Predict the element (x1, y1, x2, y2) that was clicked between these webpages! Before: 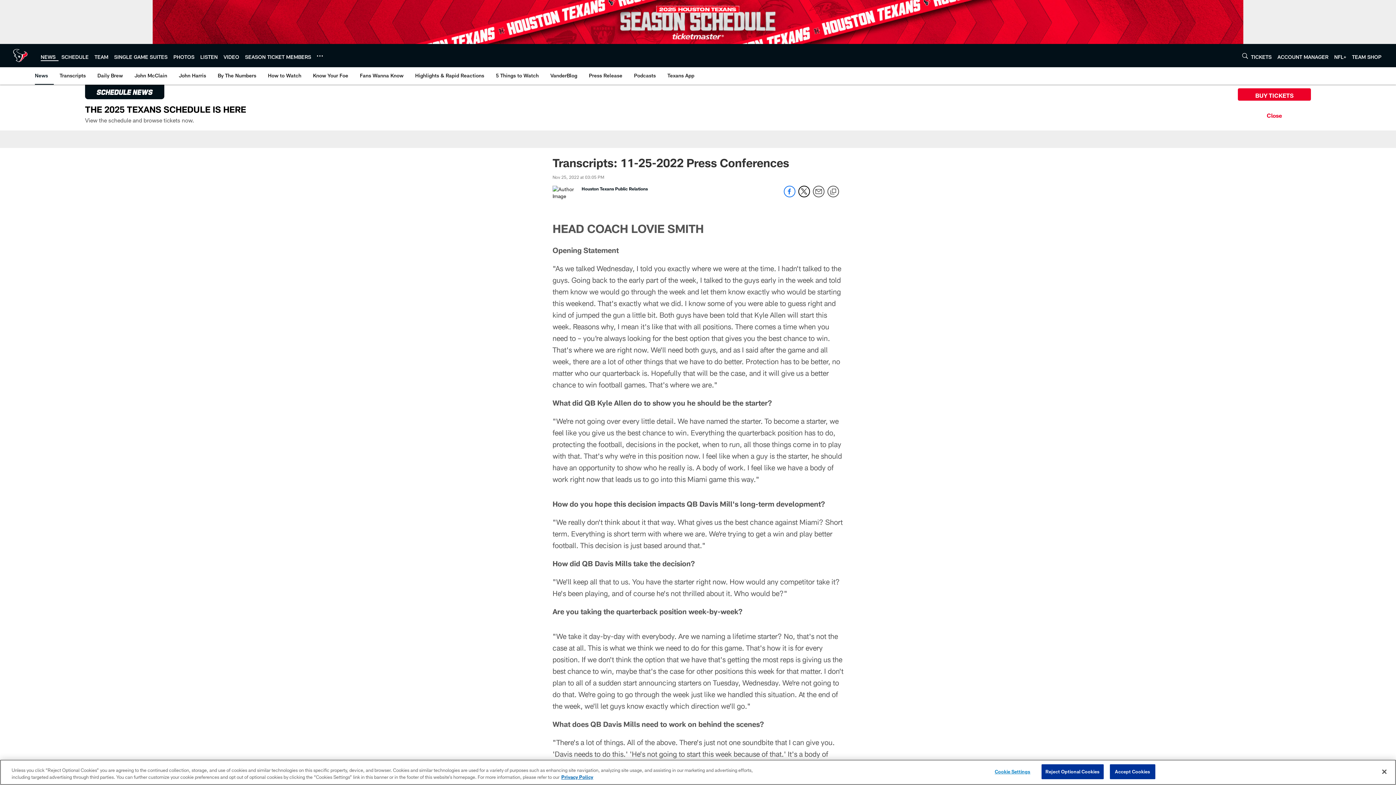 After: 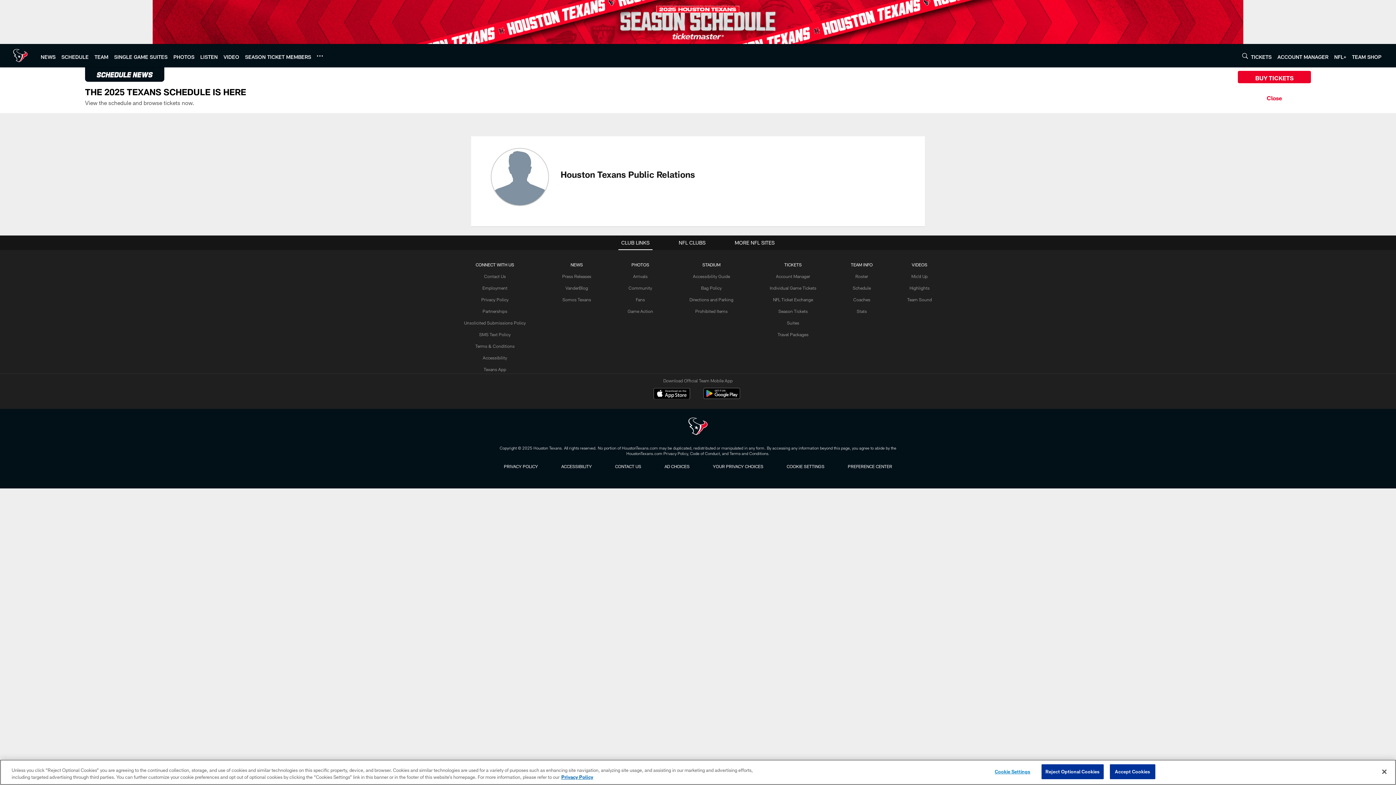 Action: bbox: (581, 186, 648, 191) label: Go to Houston Texans Public Relations page